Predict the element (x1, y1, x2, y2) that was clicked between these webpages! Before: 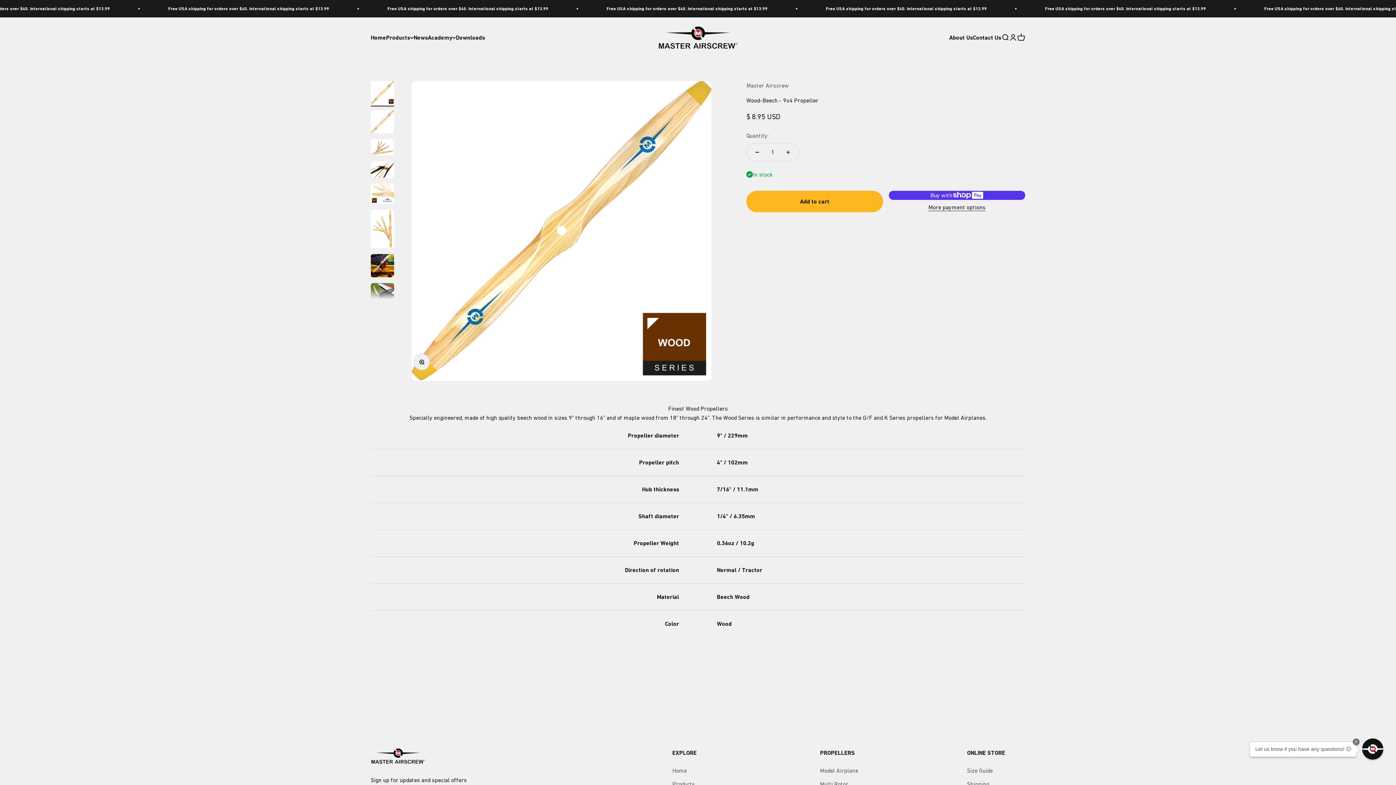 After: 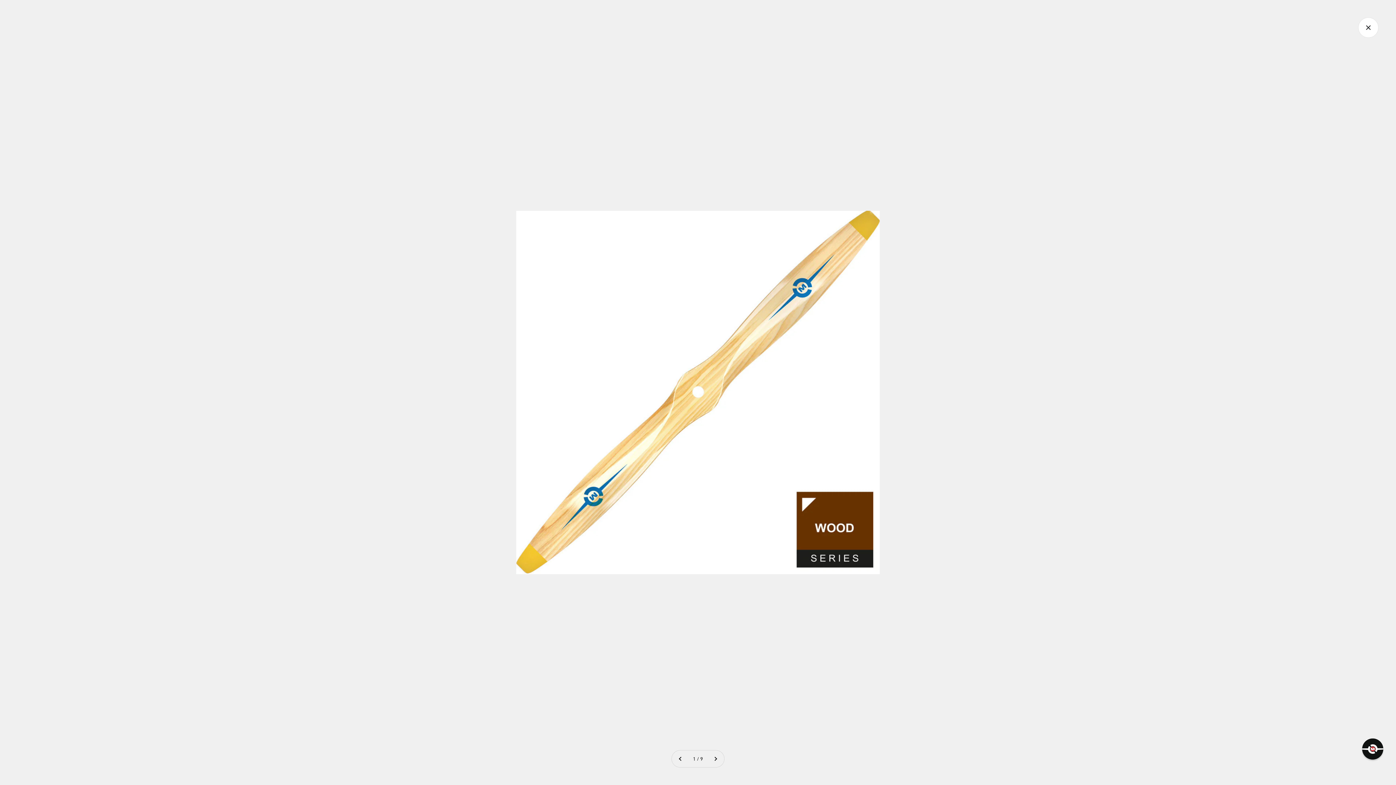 Action: label: Zoom bbox: (413, 353, 429, 370)